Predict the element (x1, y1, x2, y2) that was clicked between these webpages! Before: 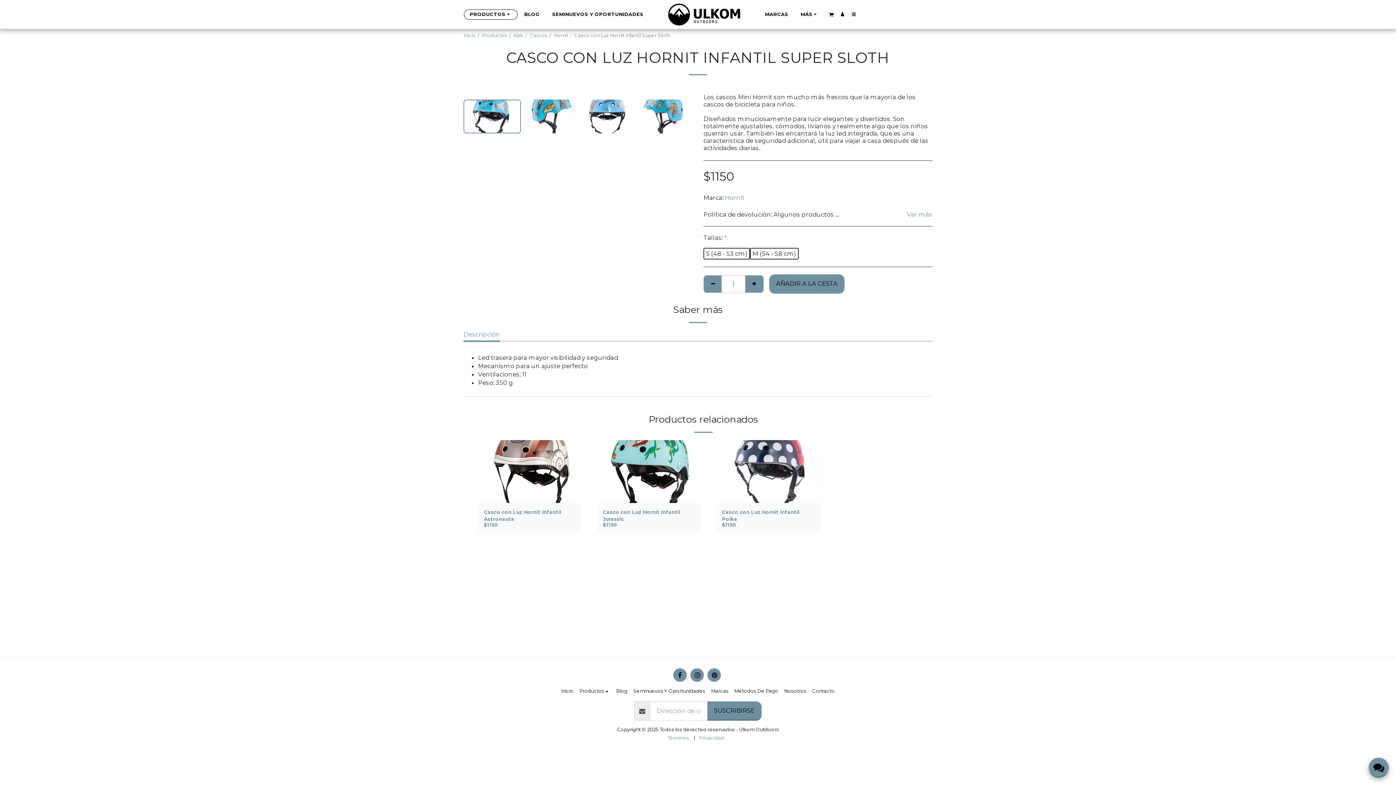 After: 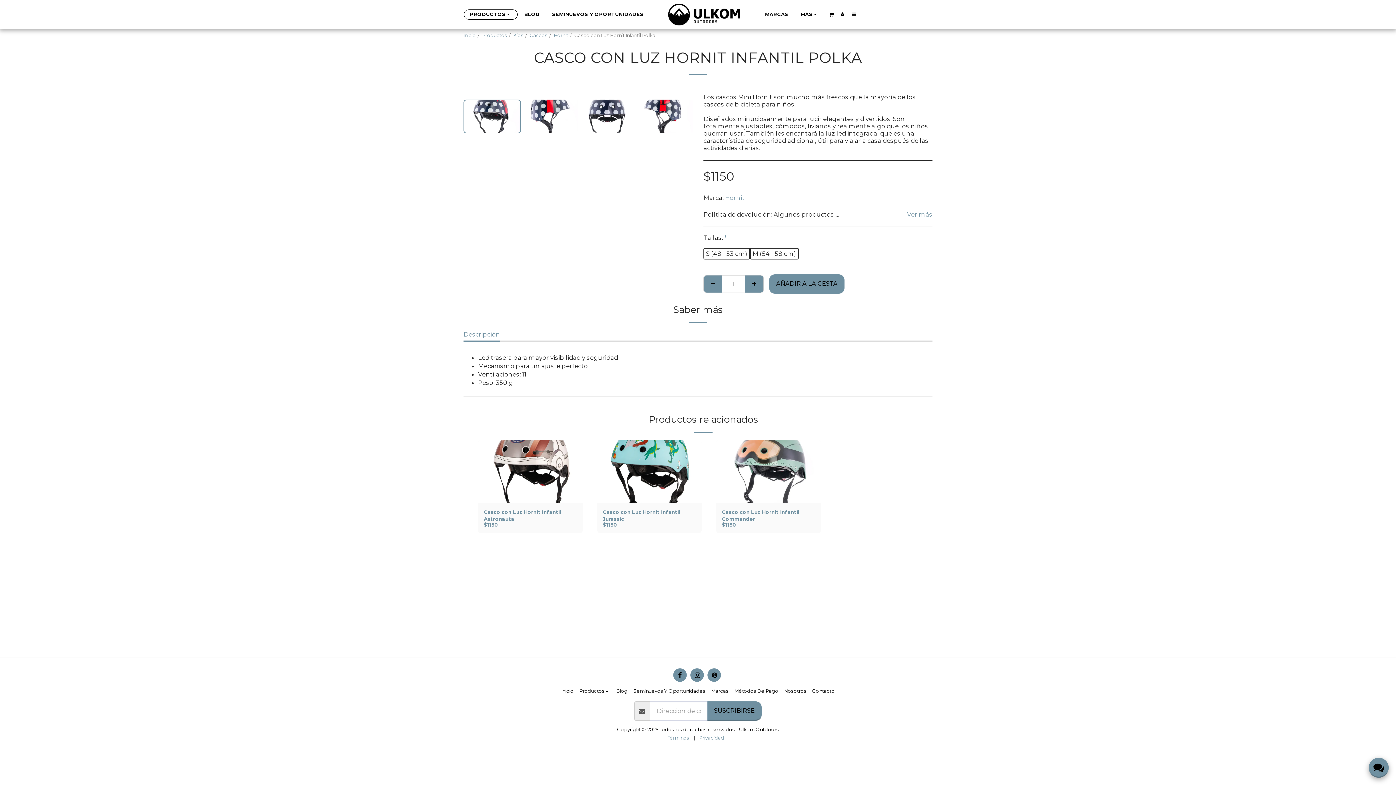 Action: bbox: (722, 509, 815, 522) label: Casco con Luz Hornit Infantil Polka